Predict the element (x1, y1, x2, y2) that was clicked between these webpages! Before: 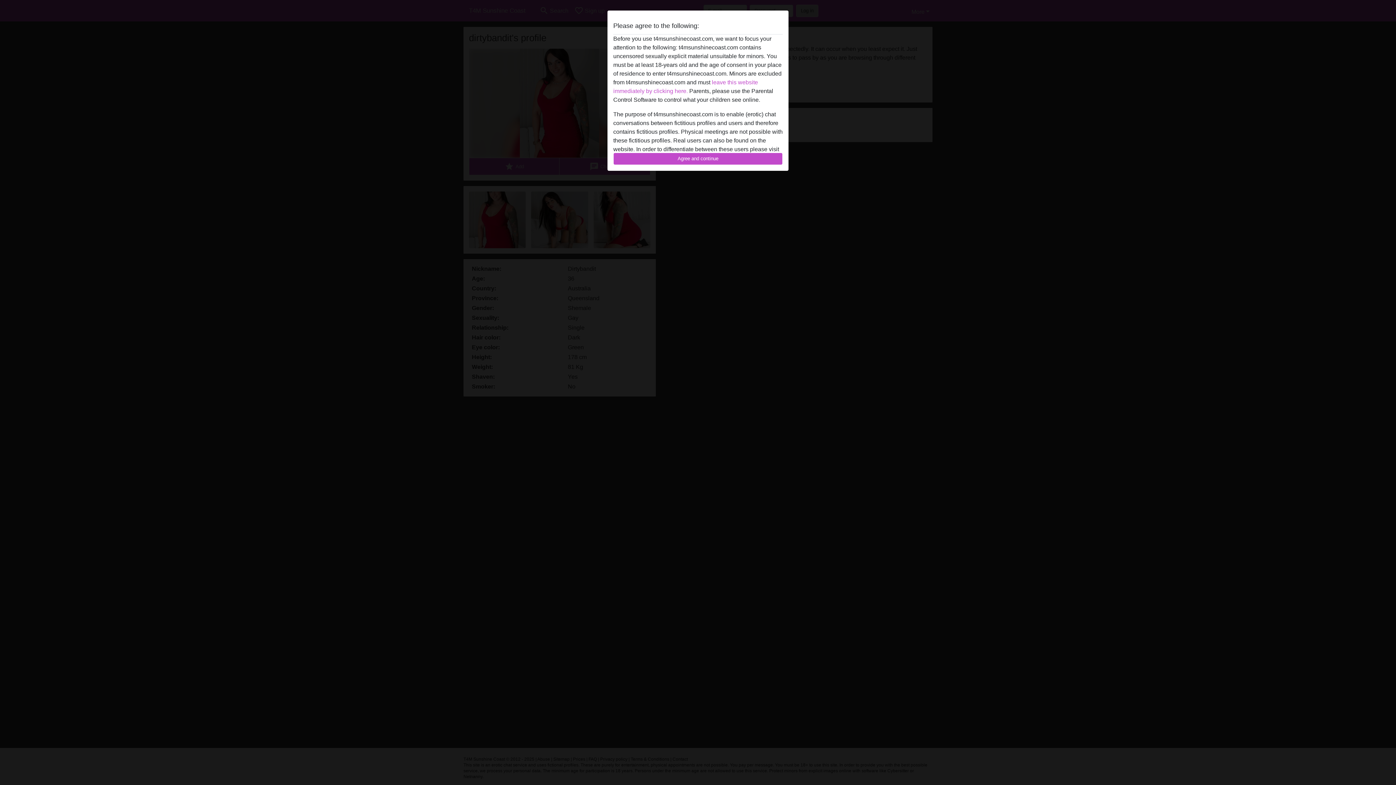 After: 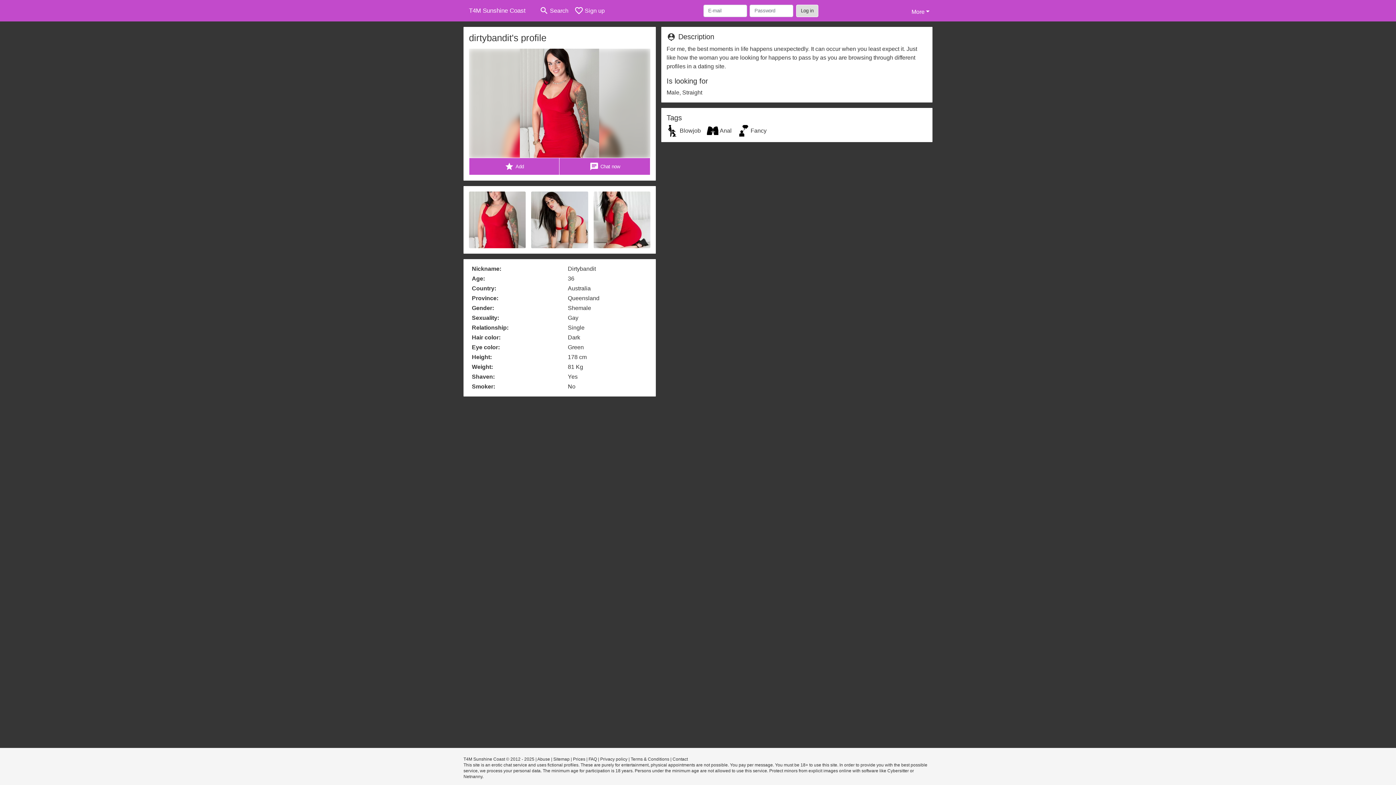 Action: label: Agree and continue bbox: (613, 152, 782, 165)